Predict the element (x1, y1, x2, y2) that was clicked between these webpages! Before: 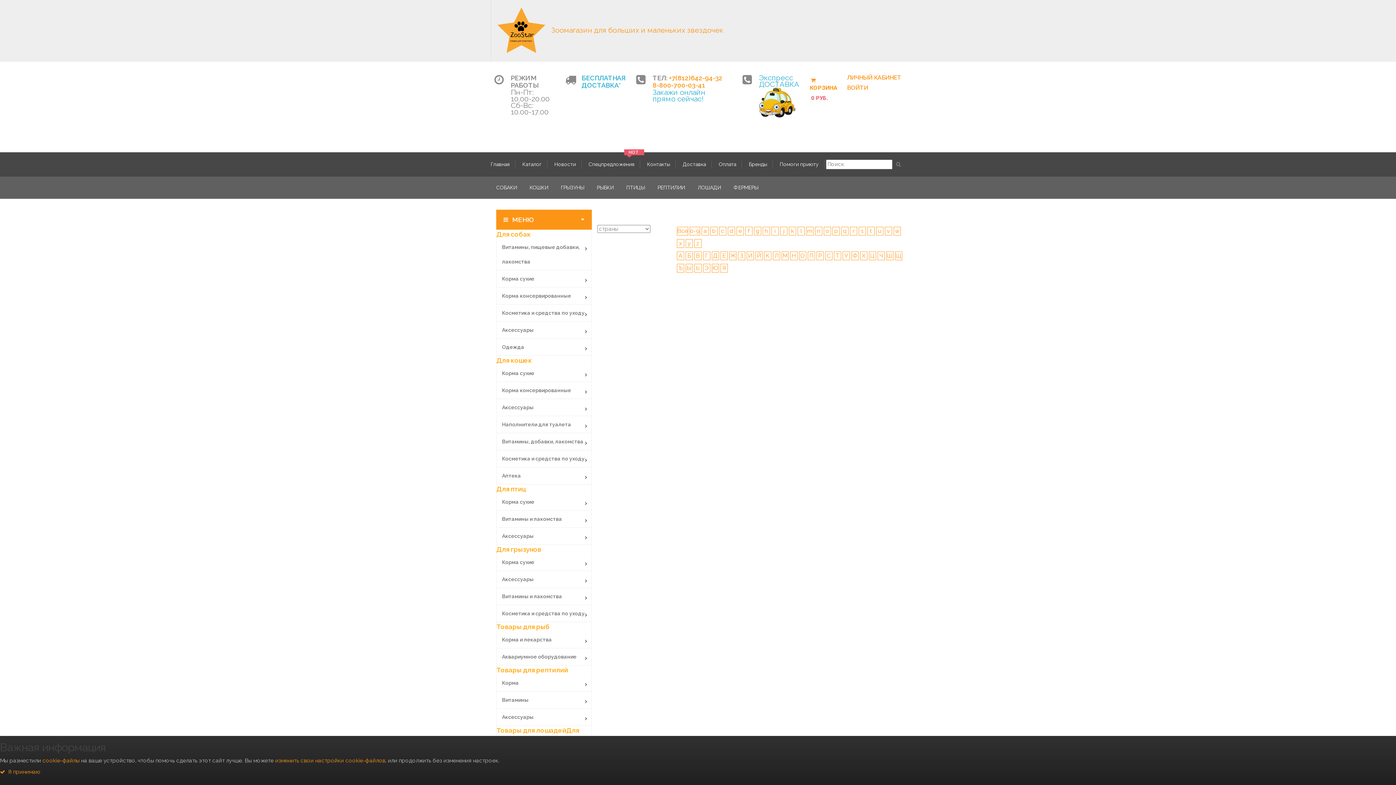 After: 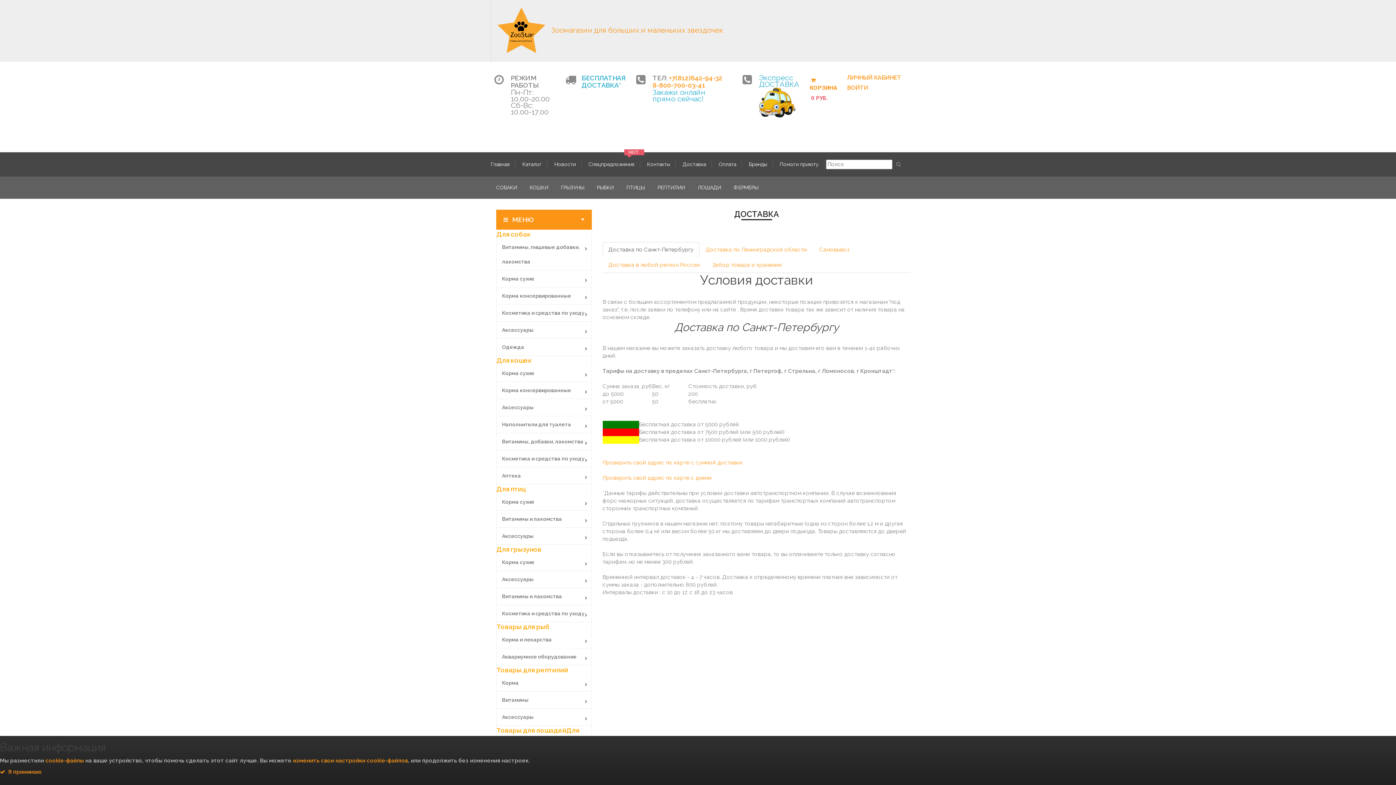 Action: label: БЕСПЛАТНАЯ ДОСТАВКА* bbox: (565, 74, 621, 89)